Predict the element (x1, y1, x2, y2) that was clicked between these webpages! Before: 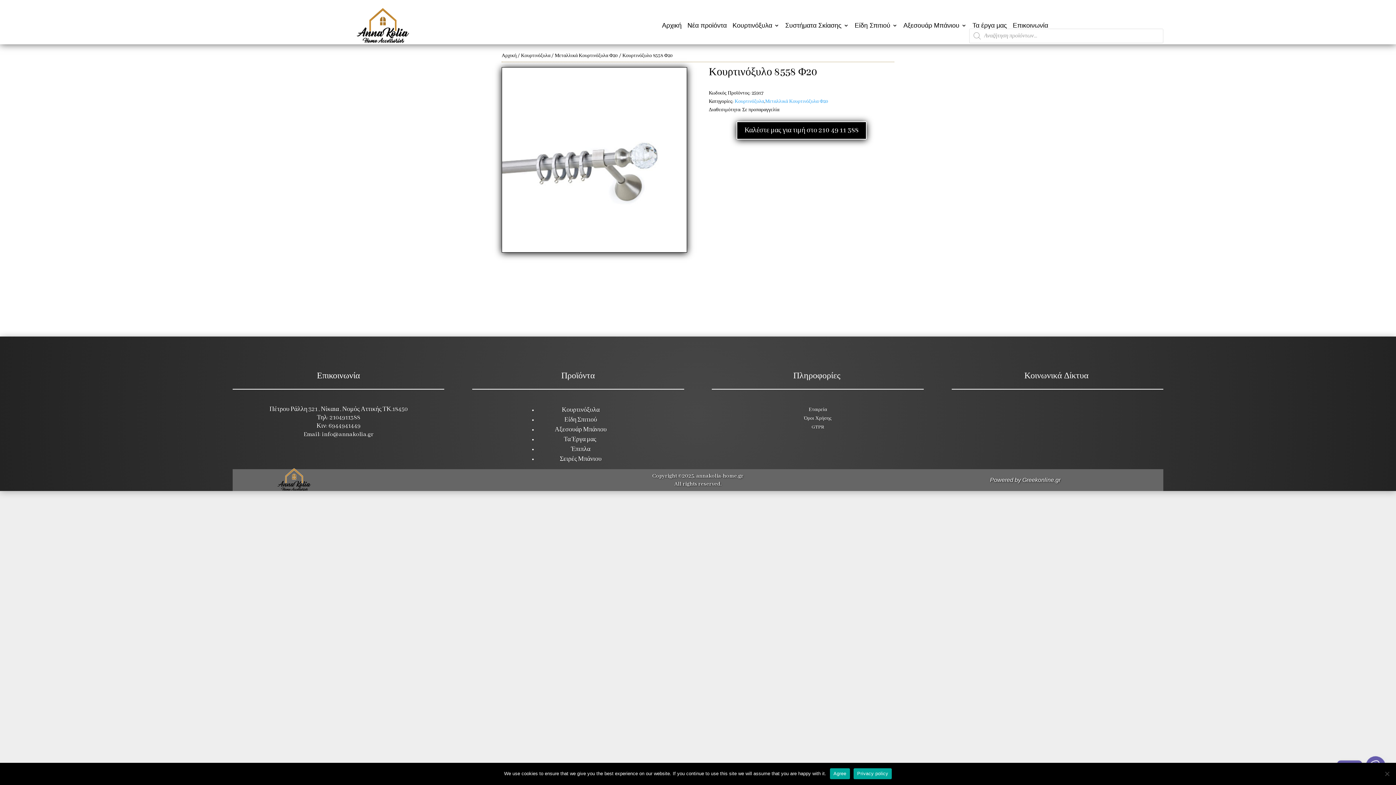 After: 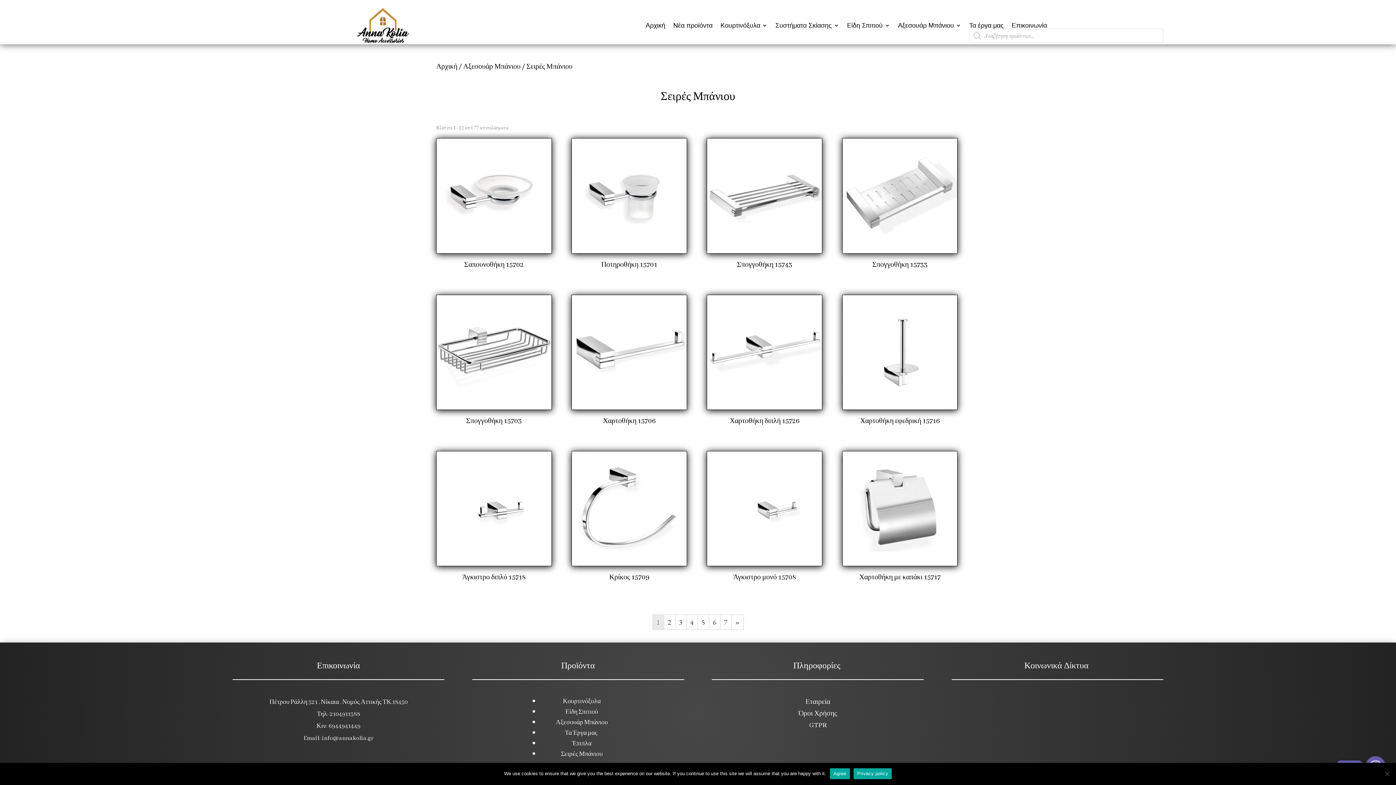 Action: bbox: (559, 456, 601, 462) label: Σειρές Μπάνιου